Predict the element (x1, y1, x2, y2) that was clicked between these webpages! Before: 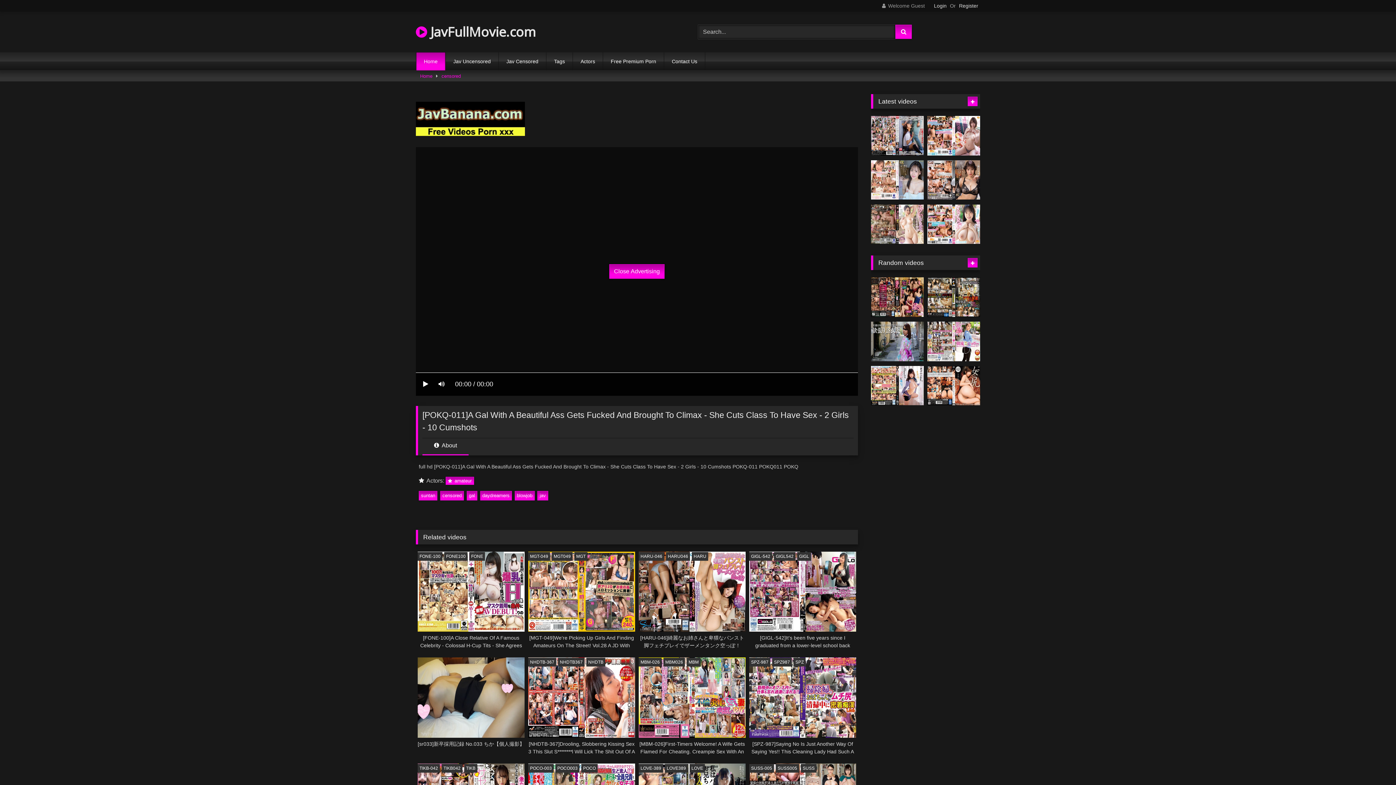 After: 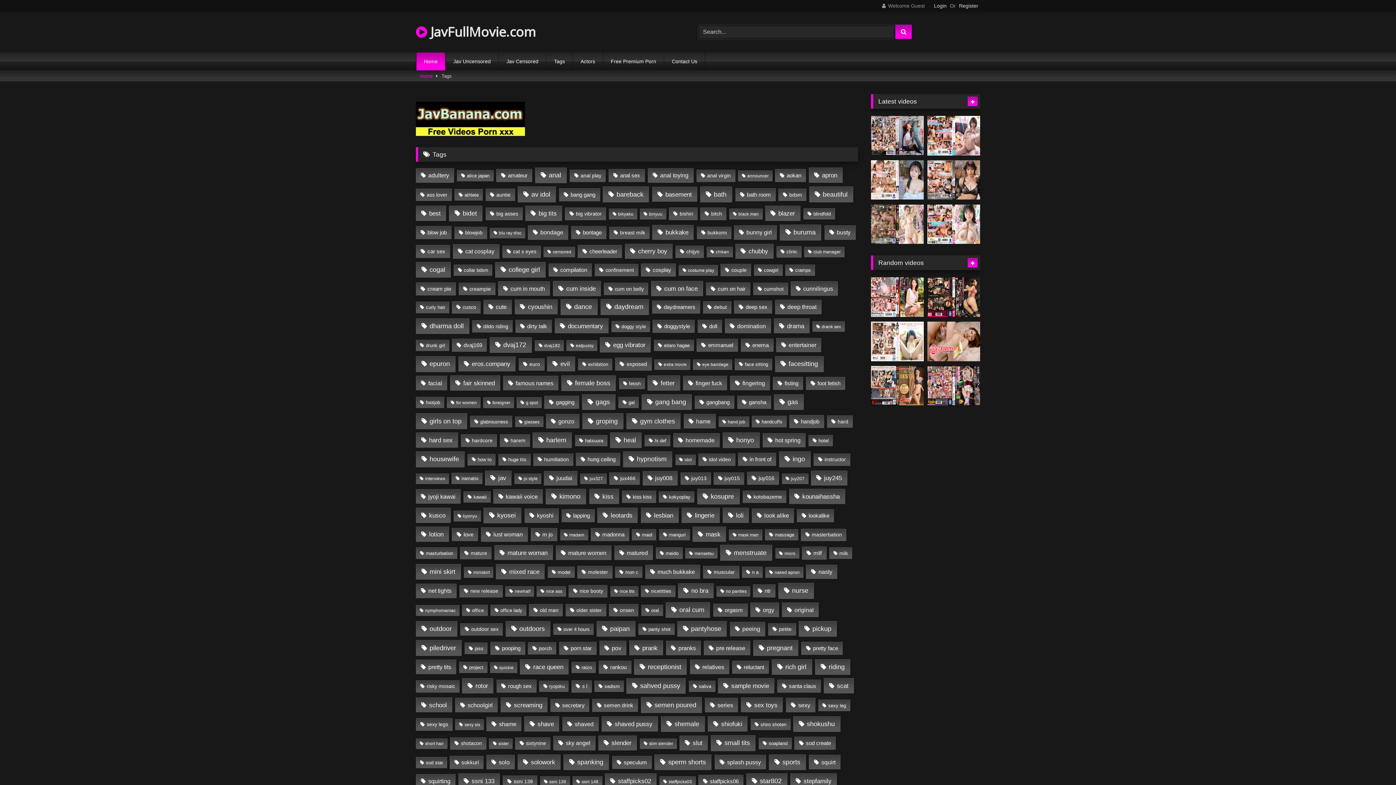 Action: bbox: (546, 52, 572, 70) label: Tags